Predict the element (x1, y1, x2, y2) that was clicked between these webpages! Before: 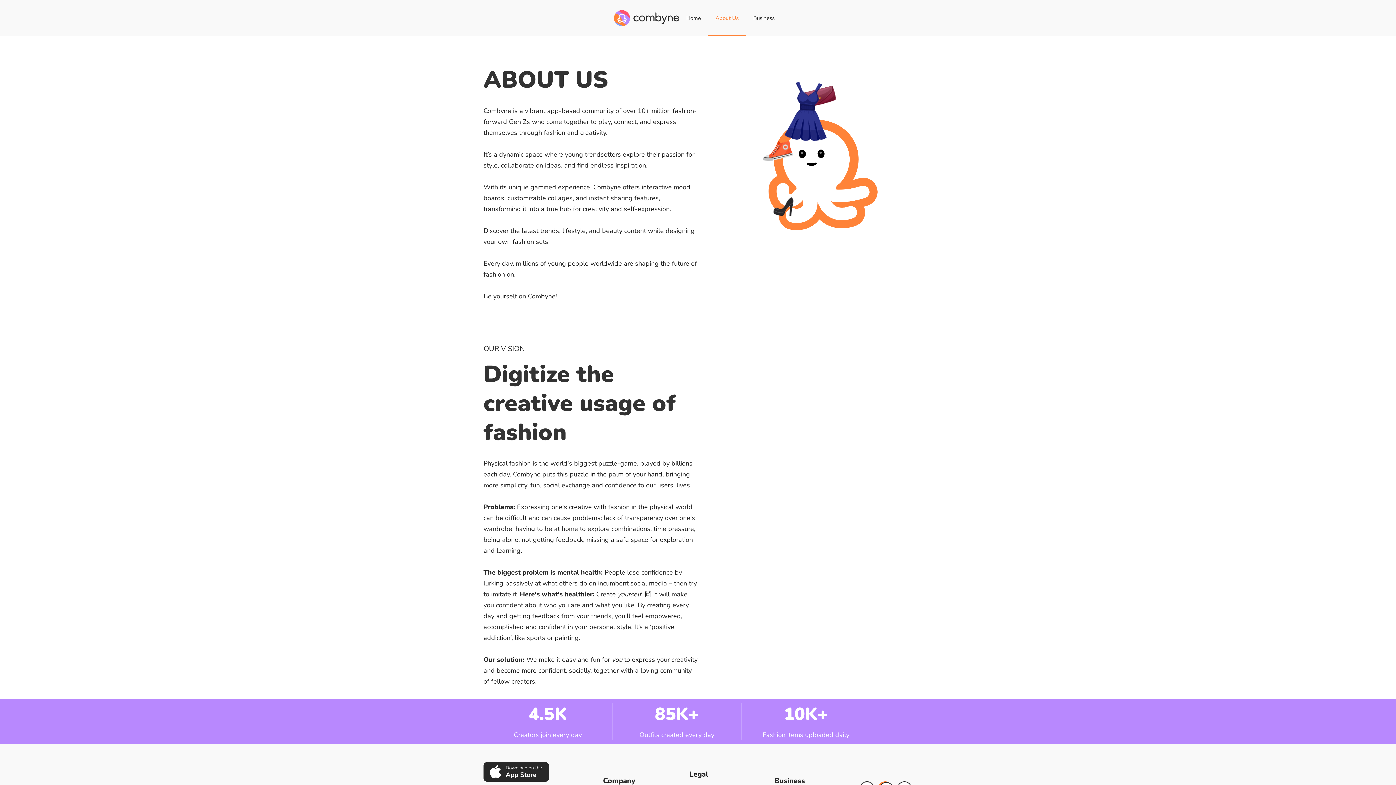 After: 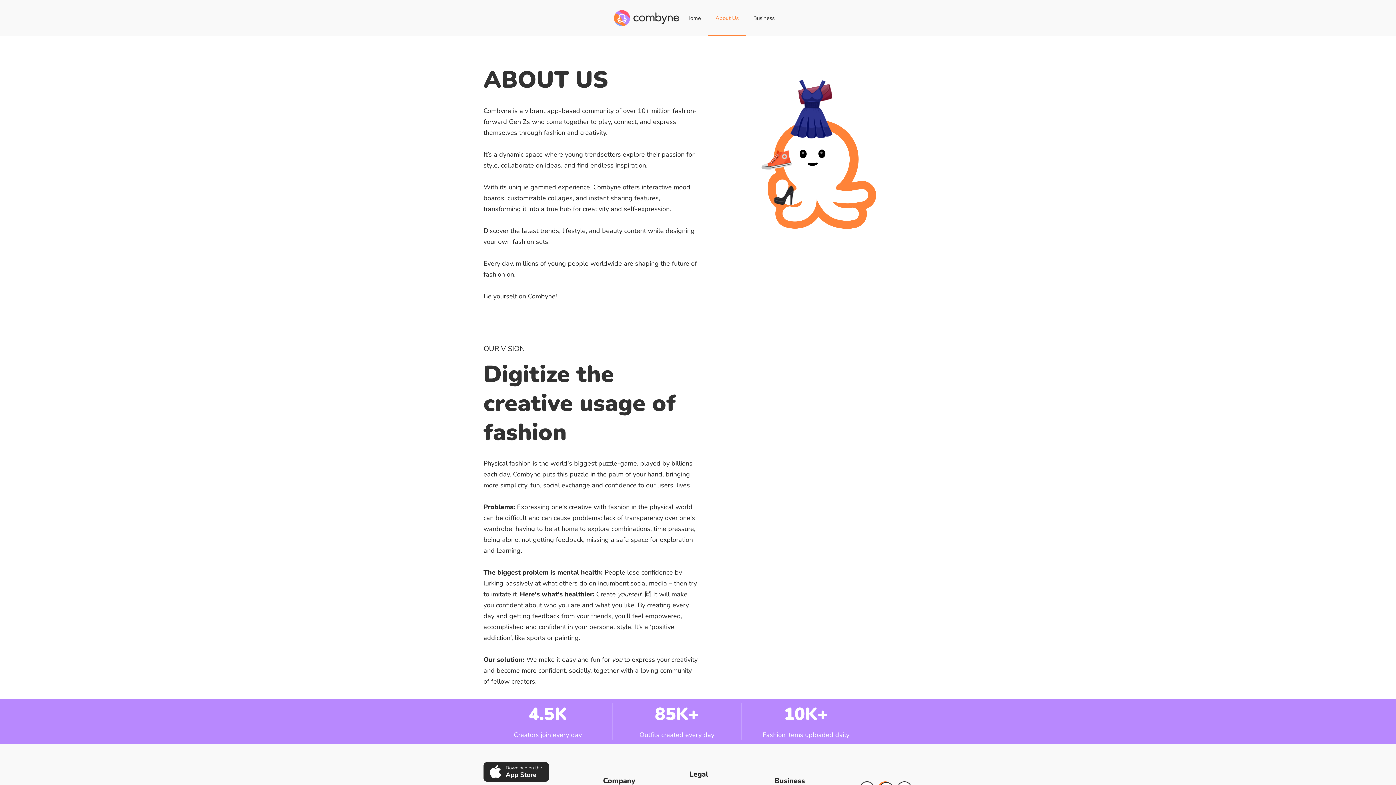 Action: label: About Us bbox: (708, 0, 746, 36)